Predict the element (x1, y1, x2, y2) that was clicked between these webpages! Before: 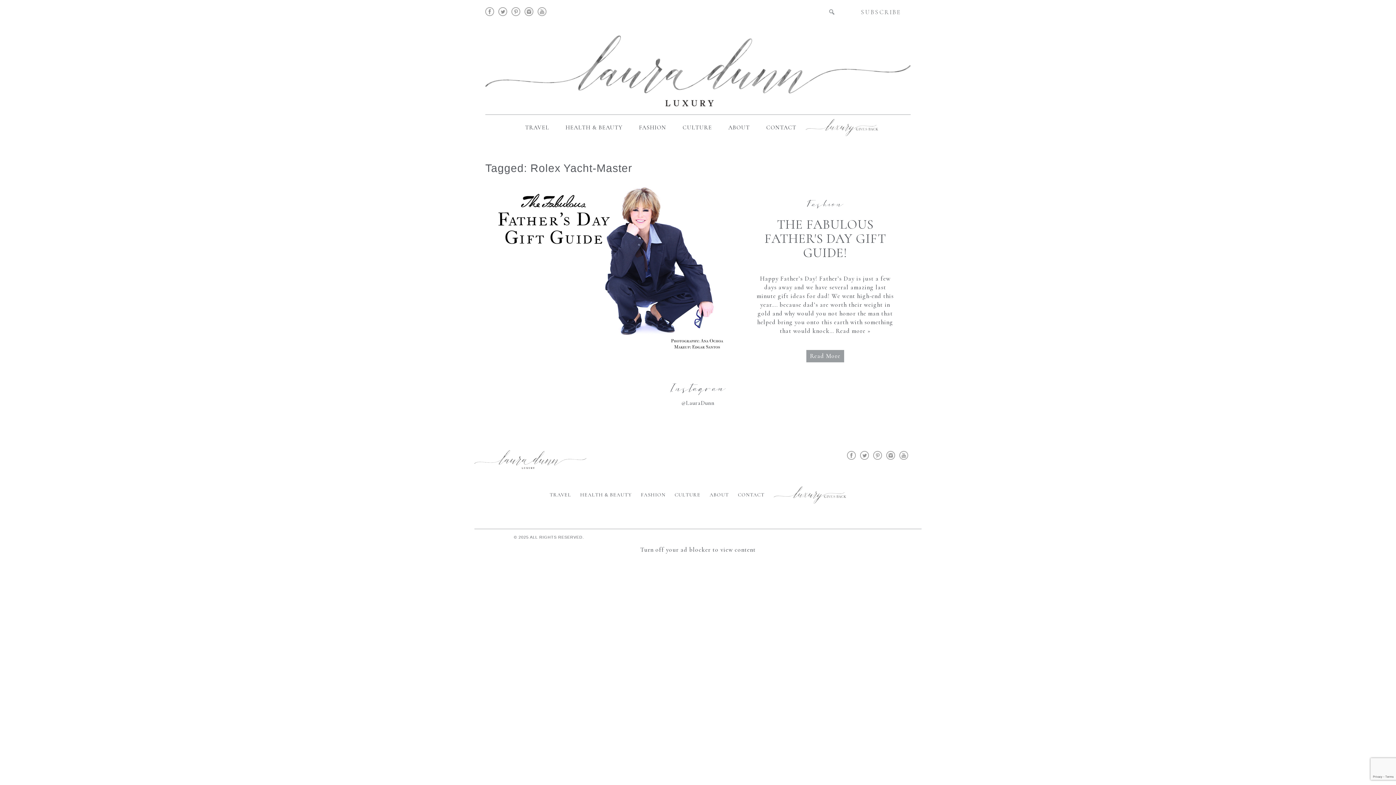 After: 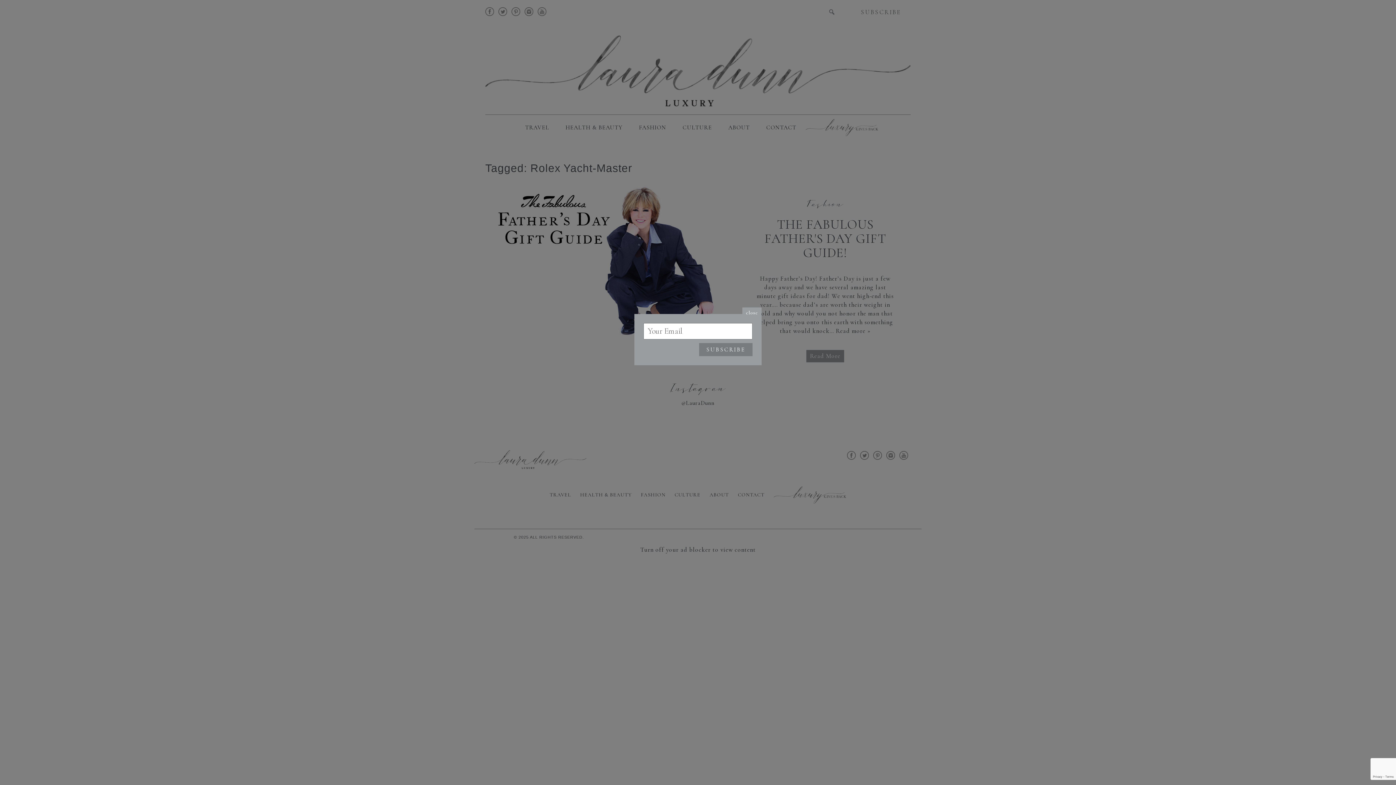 Action: label:  SUBSCRIBE bbox: (849, 5, 910, 19)